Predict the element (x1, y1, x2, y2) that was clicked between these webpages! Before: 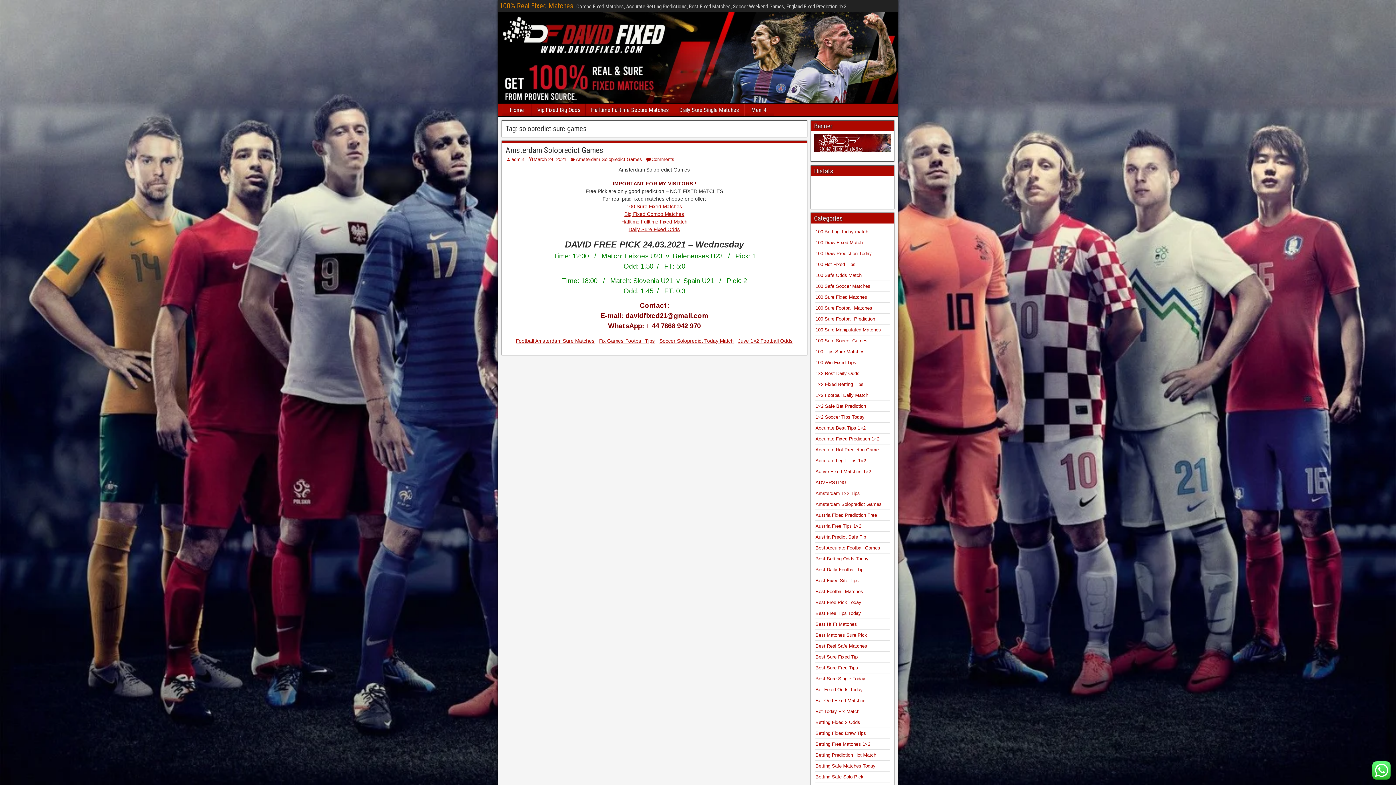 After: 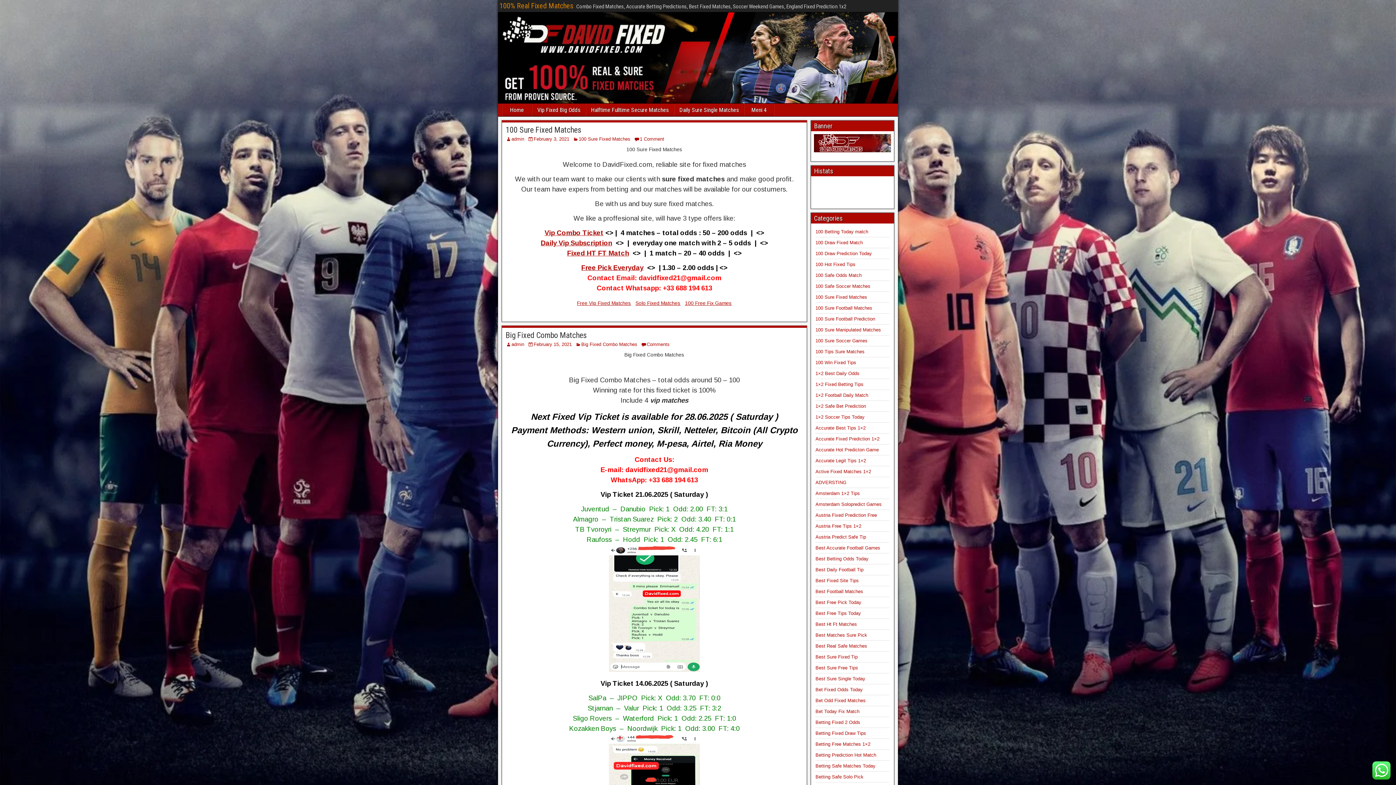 Action: label: Soccer Solopredict Today Match bbox: (659, 338, 733, 344)